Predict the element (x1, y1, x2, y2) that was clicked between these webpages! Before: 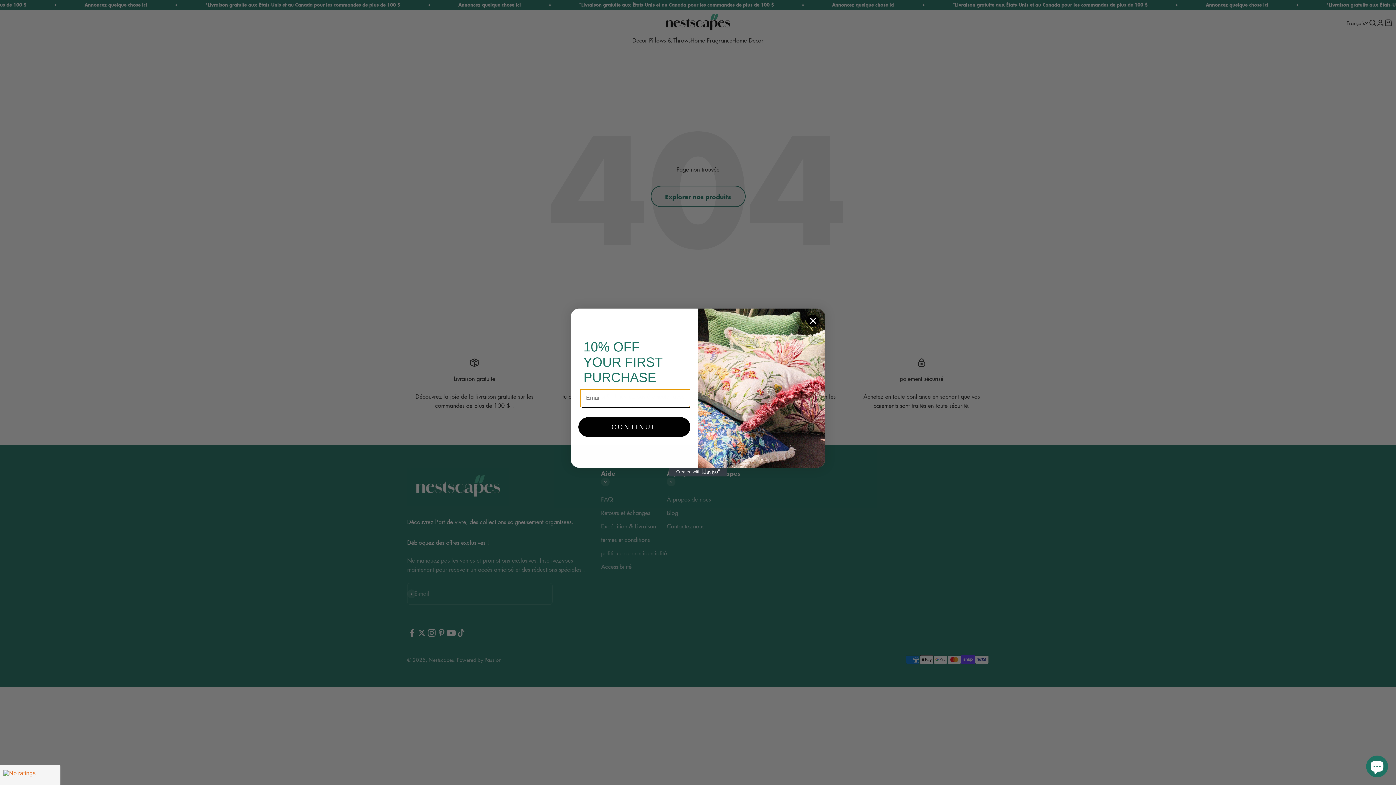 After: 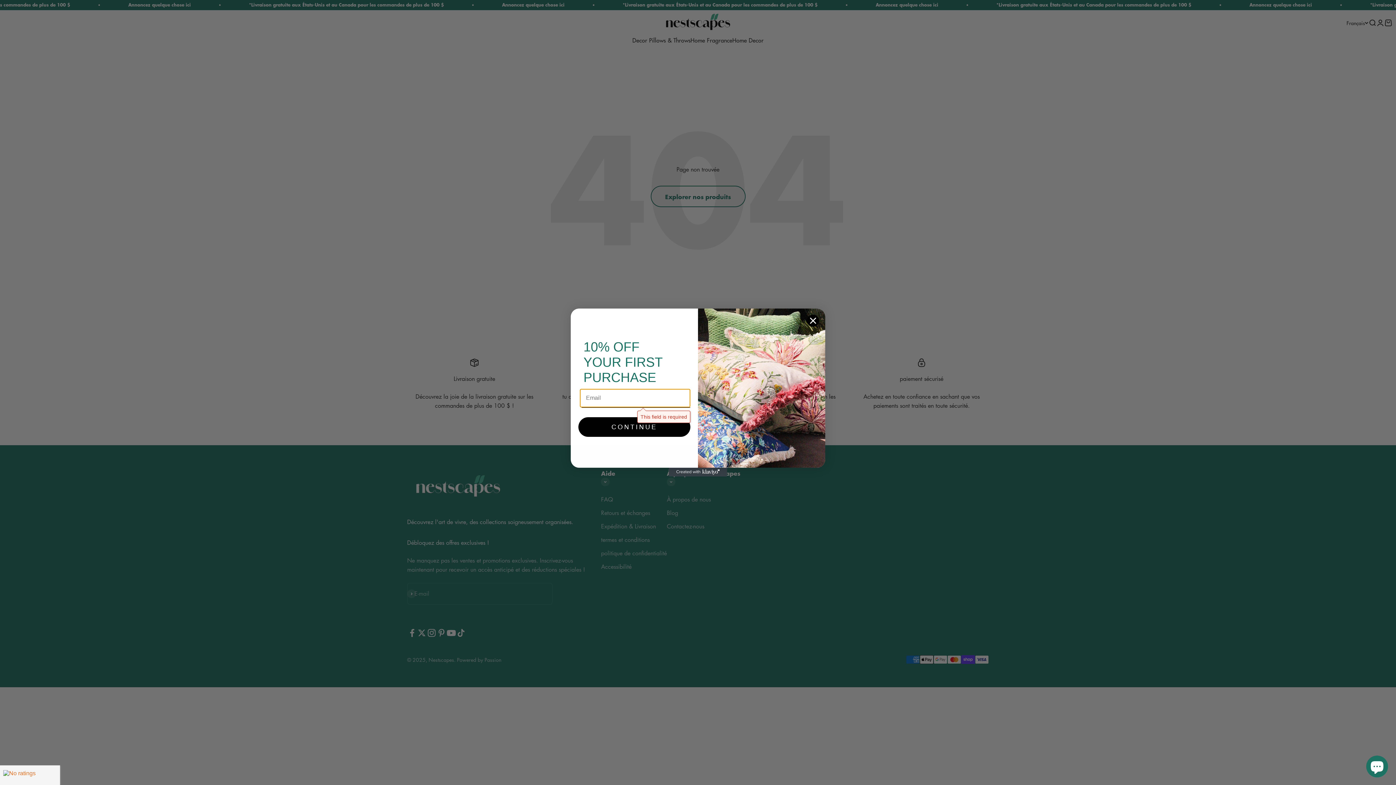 Action: label: CONTINUE bbox: (578, 417, 690, 437)